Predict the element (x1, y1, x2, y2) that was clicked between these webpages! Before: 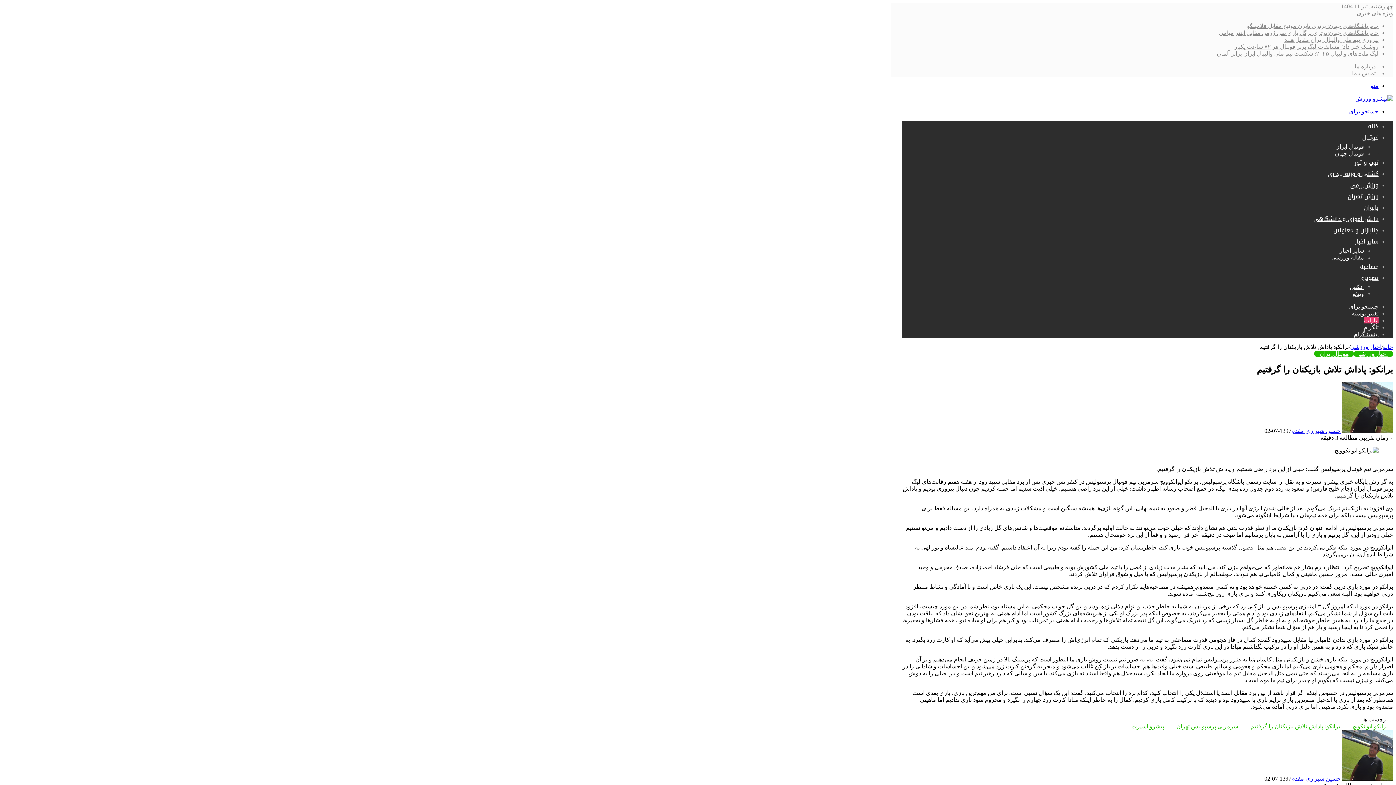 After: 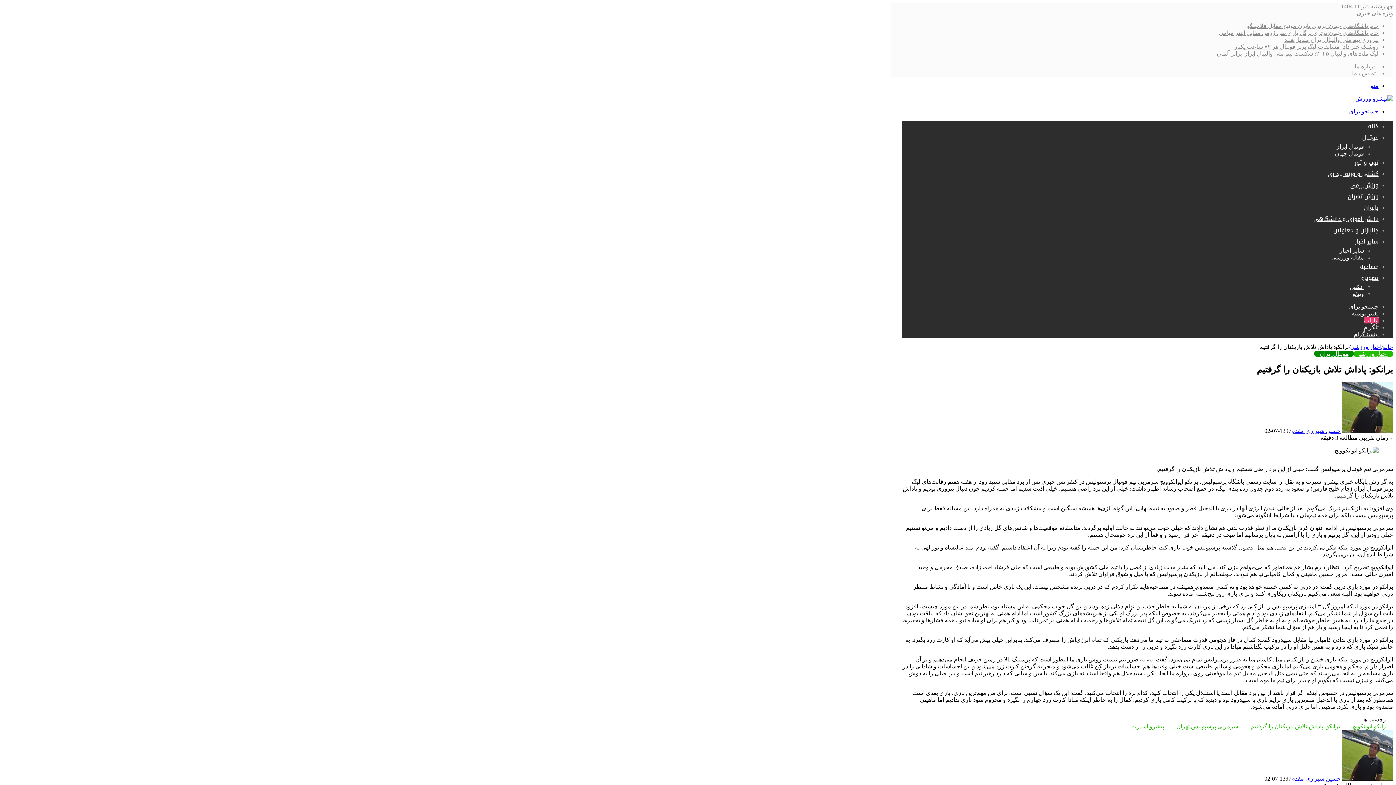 Action: bbox: (1314, 350, 1354, 357) label: فوتبال ایران